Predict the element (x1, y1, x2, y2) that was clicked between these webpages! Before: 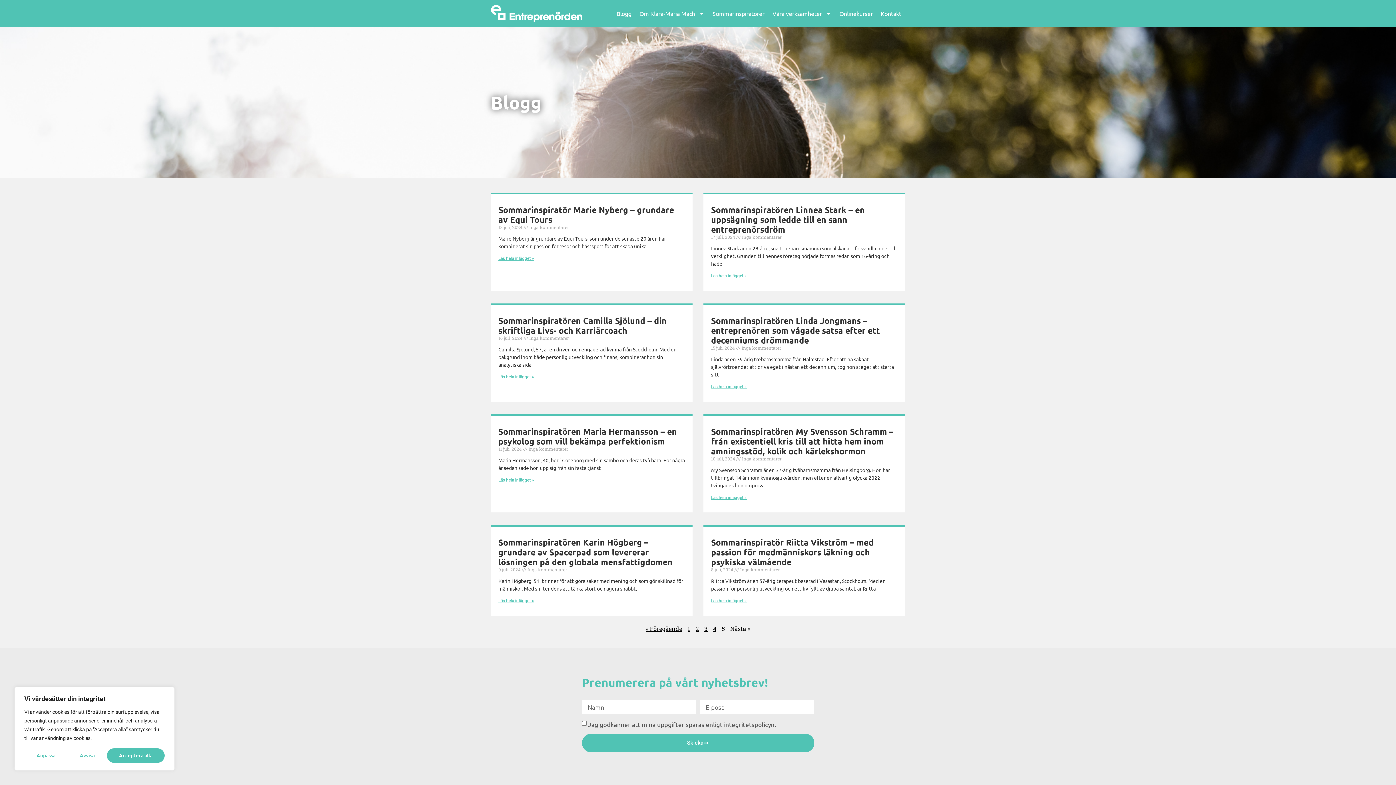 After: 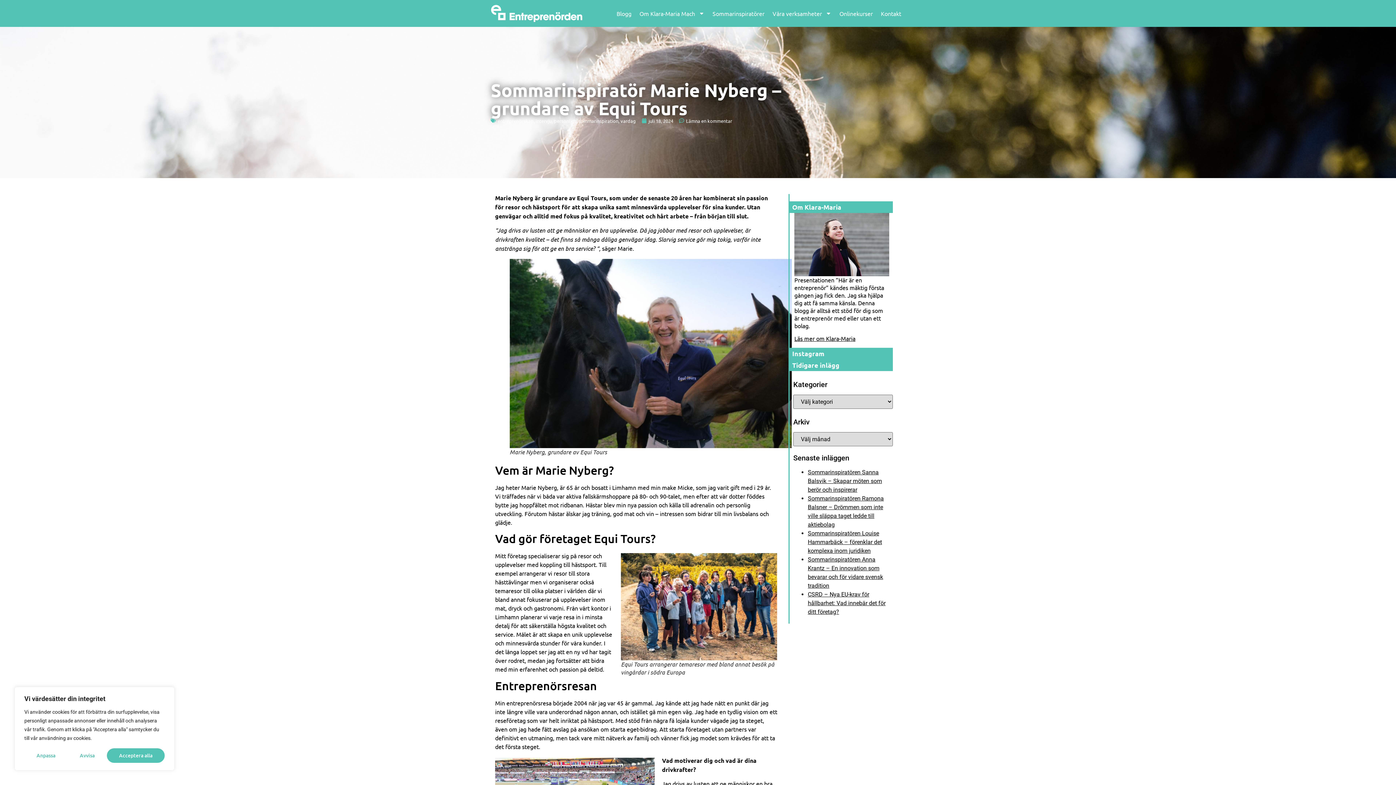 Action: bbox: (498, 256, 534, 261) label: Läs mer om Sommarinspiratör Marie Nyberg – grundare av Equi Tours